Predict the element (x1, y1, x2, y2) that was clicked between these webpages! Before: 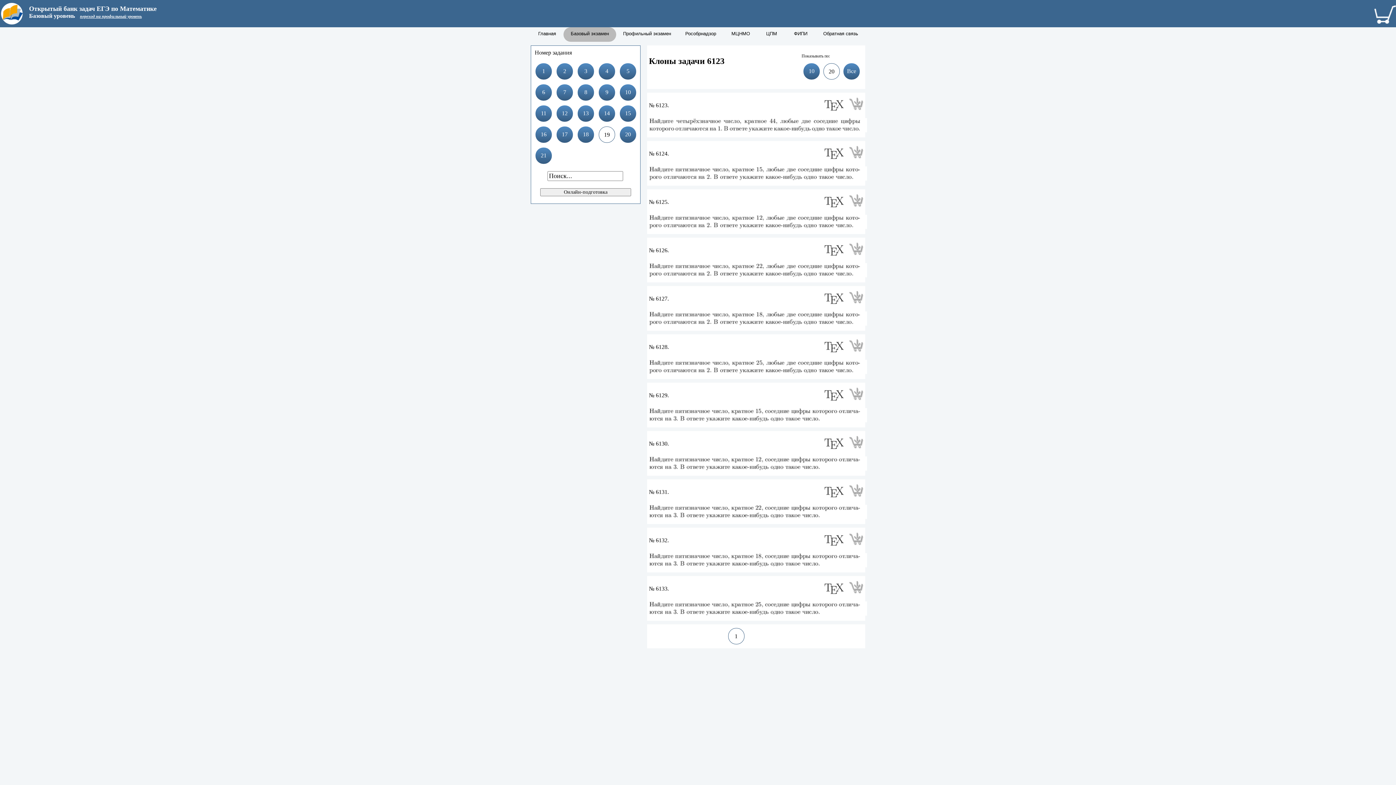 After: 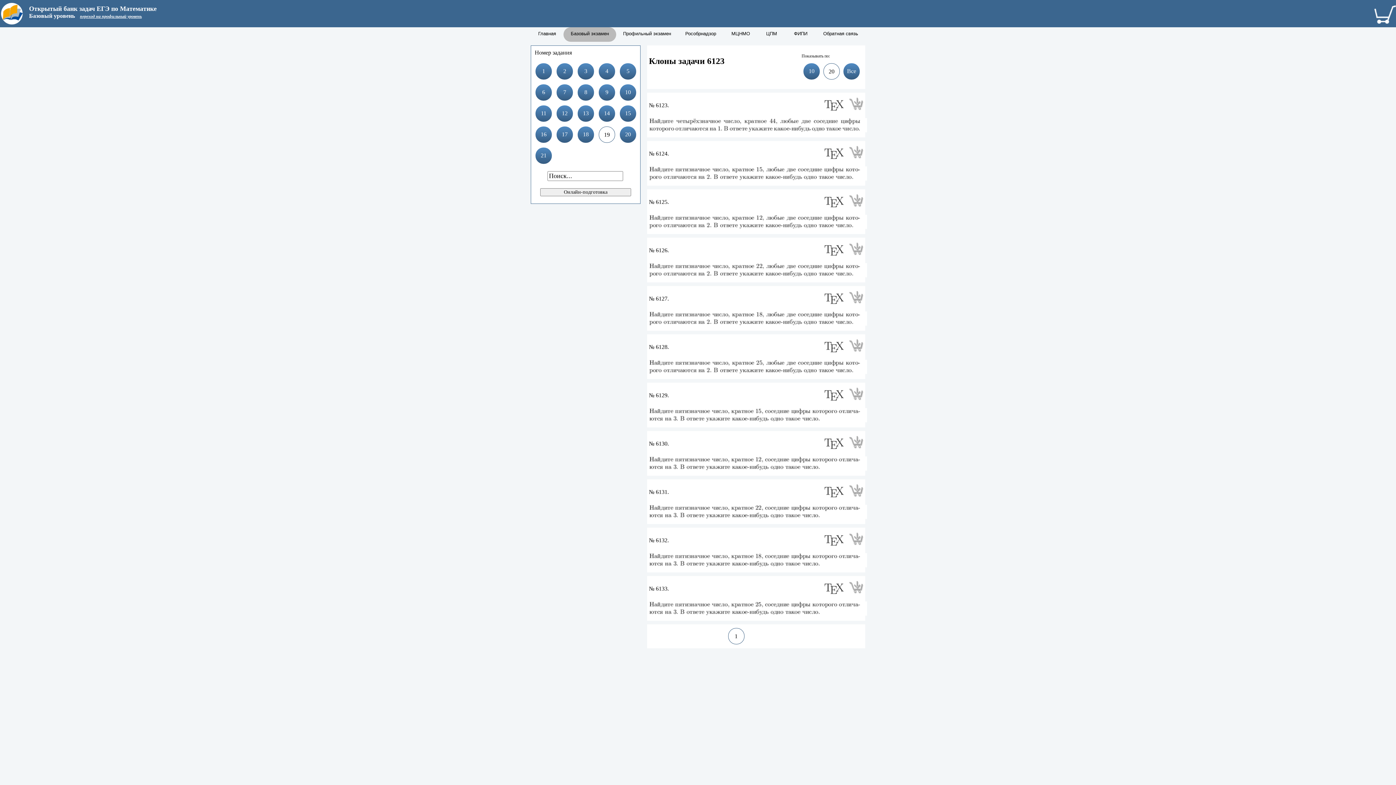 Action: bbox: (821, 492, 844, 498)